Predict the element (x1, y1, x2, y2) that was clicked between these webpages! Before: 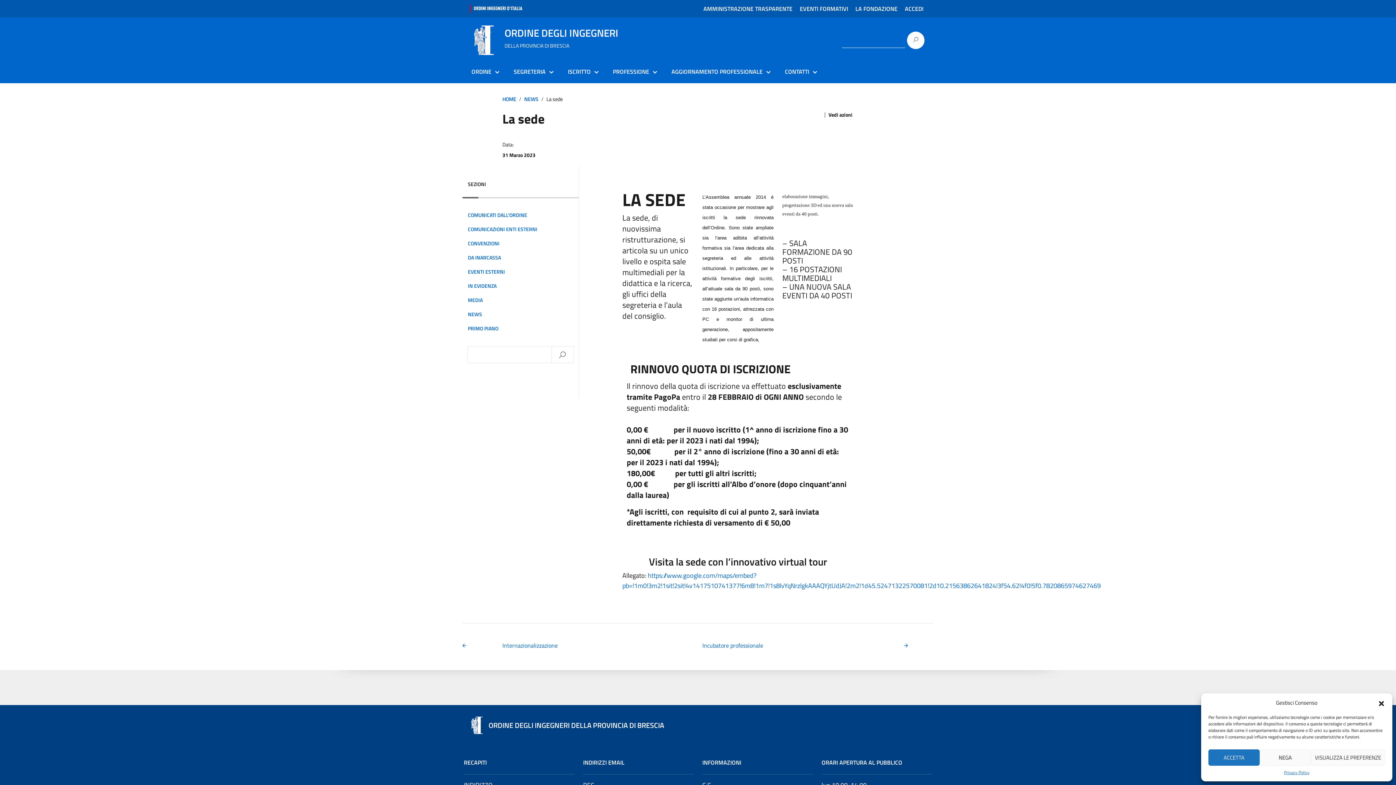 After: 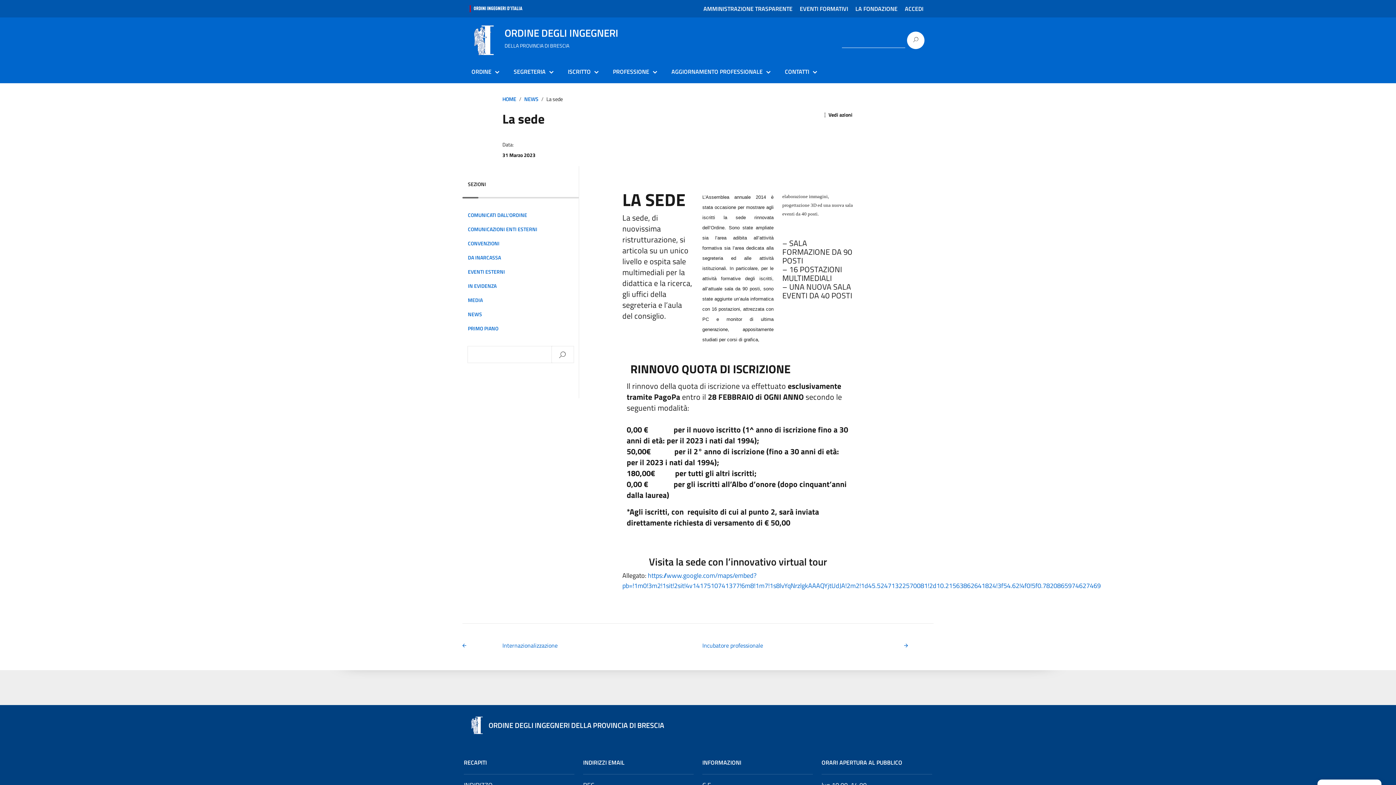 Action: label: NEGA bbox: (1259, 749, 1311, 766)